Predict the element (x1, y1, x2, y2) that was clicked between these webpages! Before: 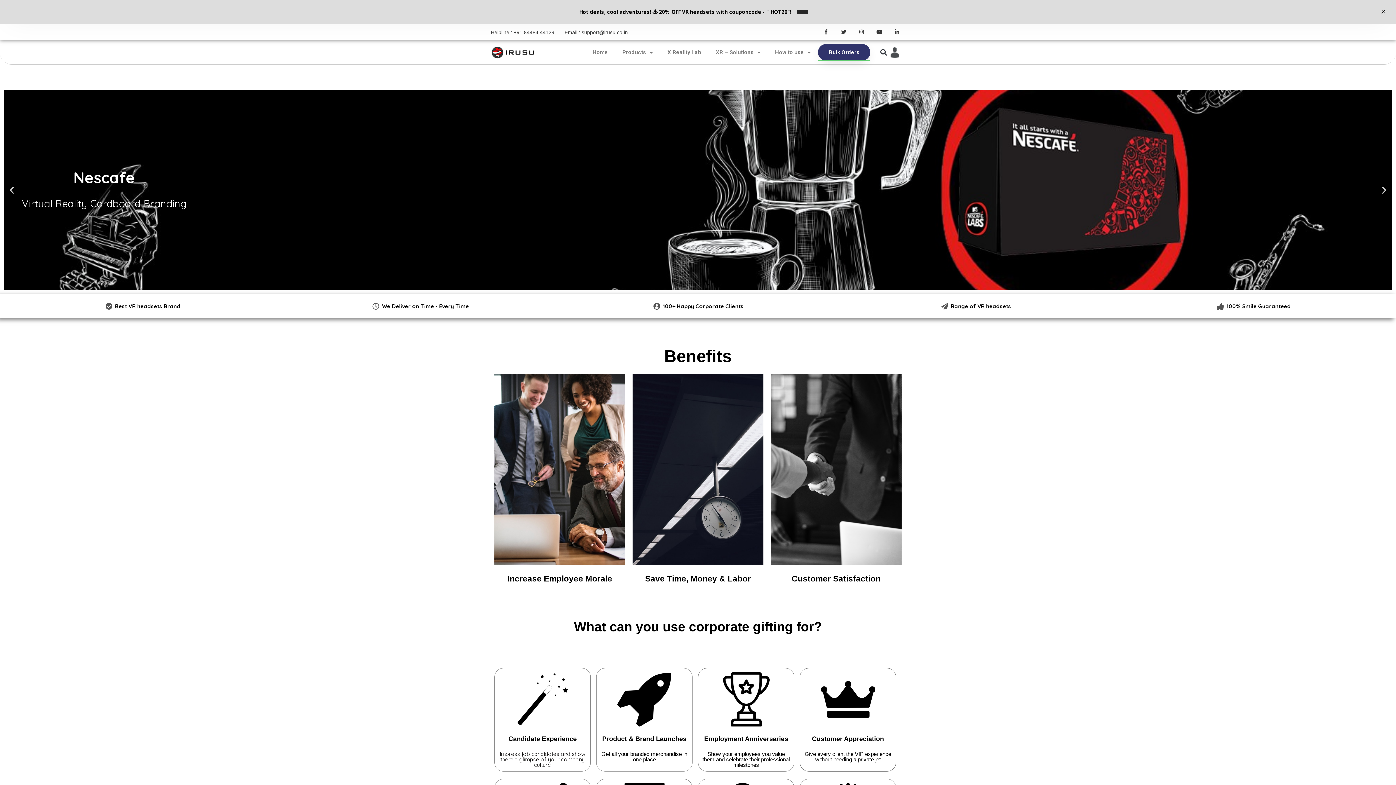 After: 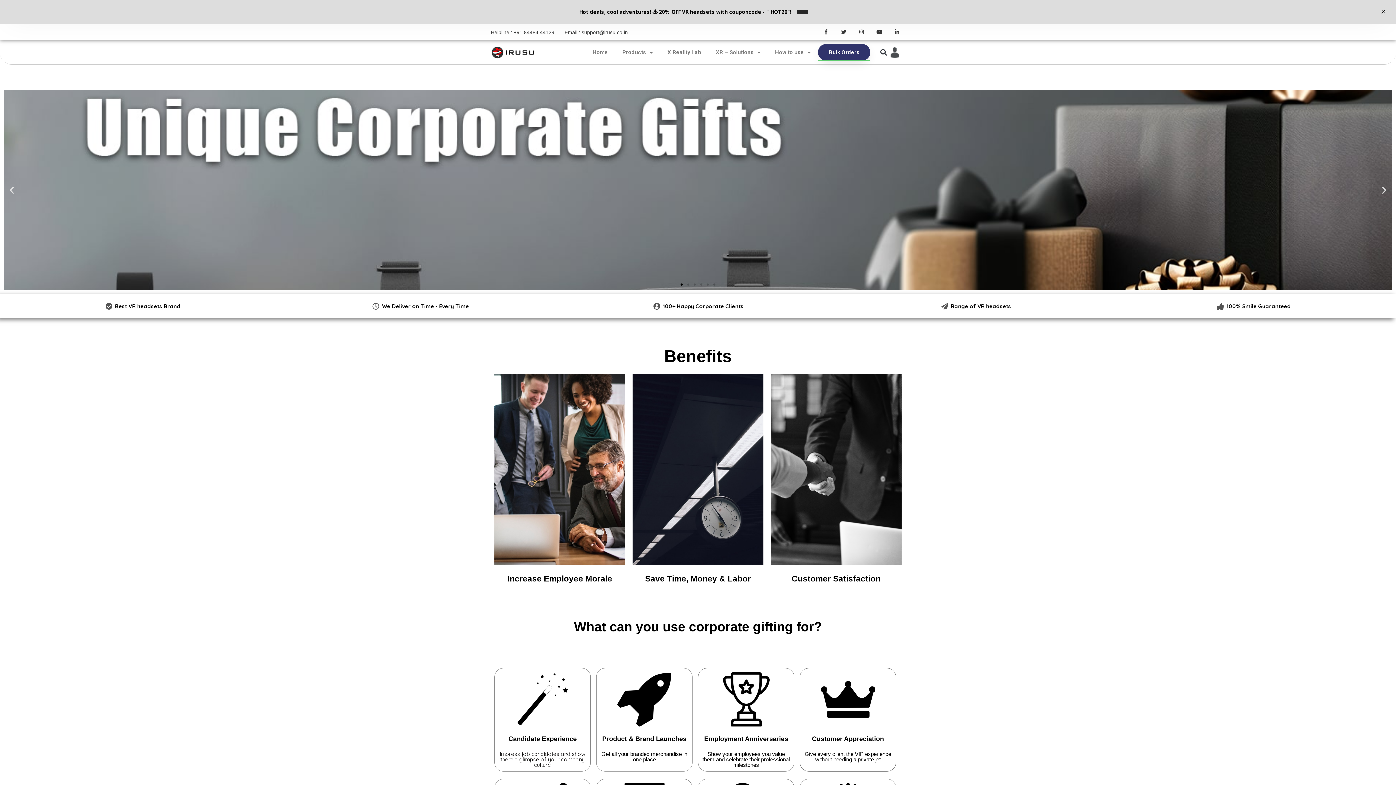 Action: label: Go to slide 1 bbox: (680, 283, 682, 285)